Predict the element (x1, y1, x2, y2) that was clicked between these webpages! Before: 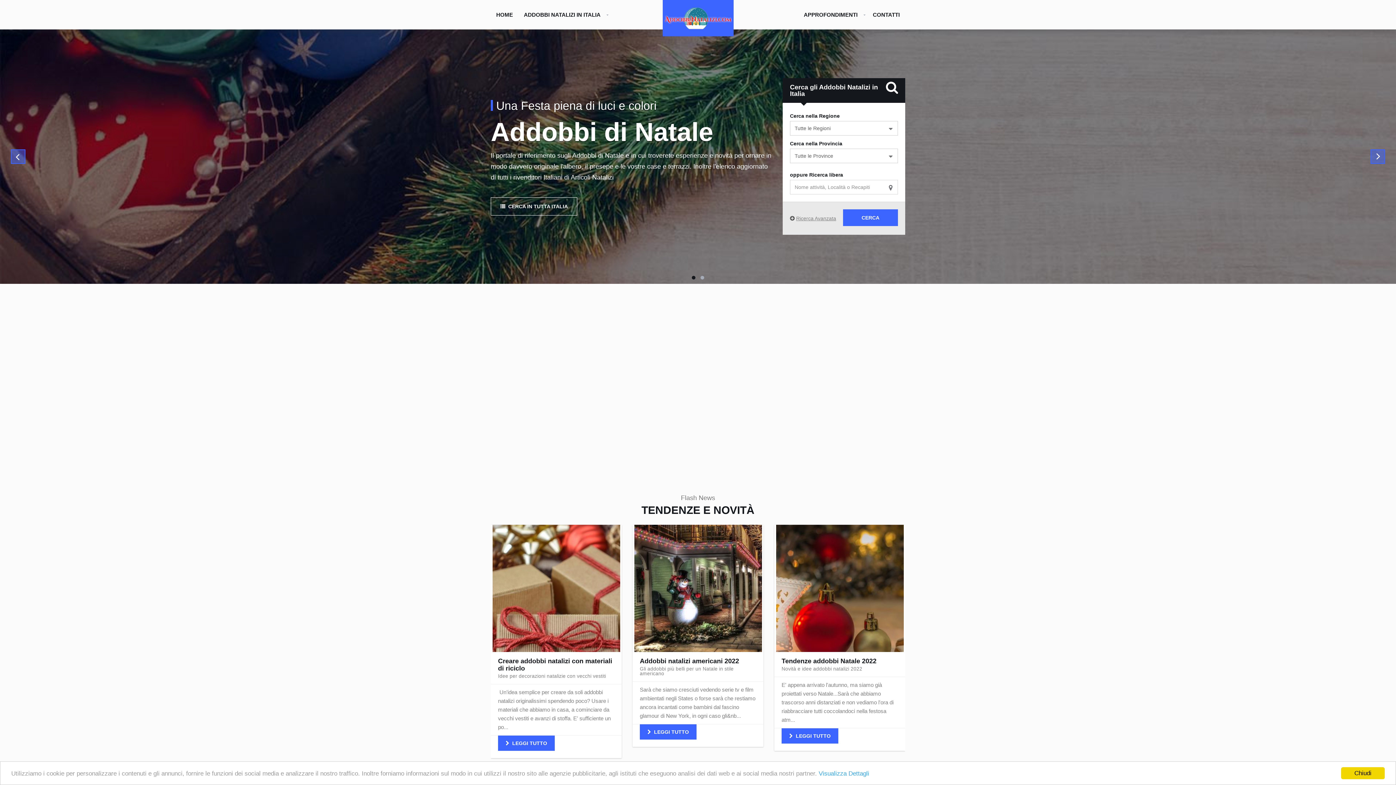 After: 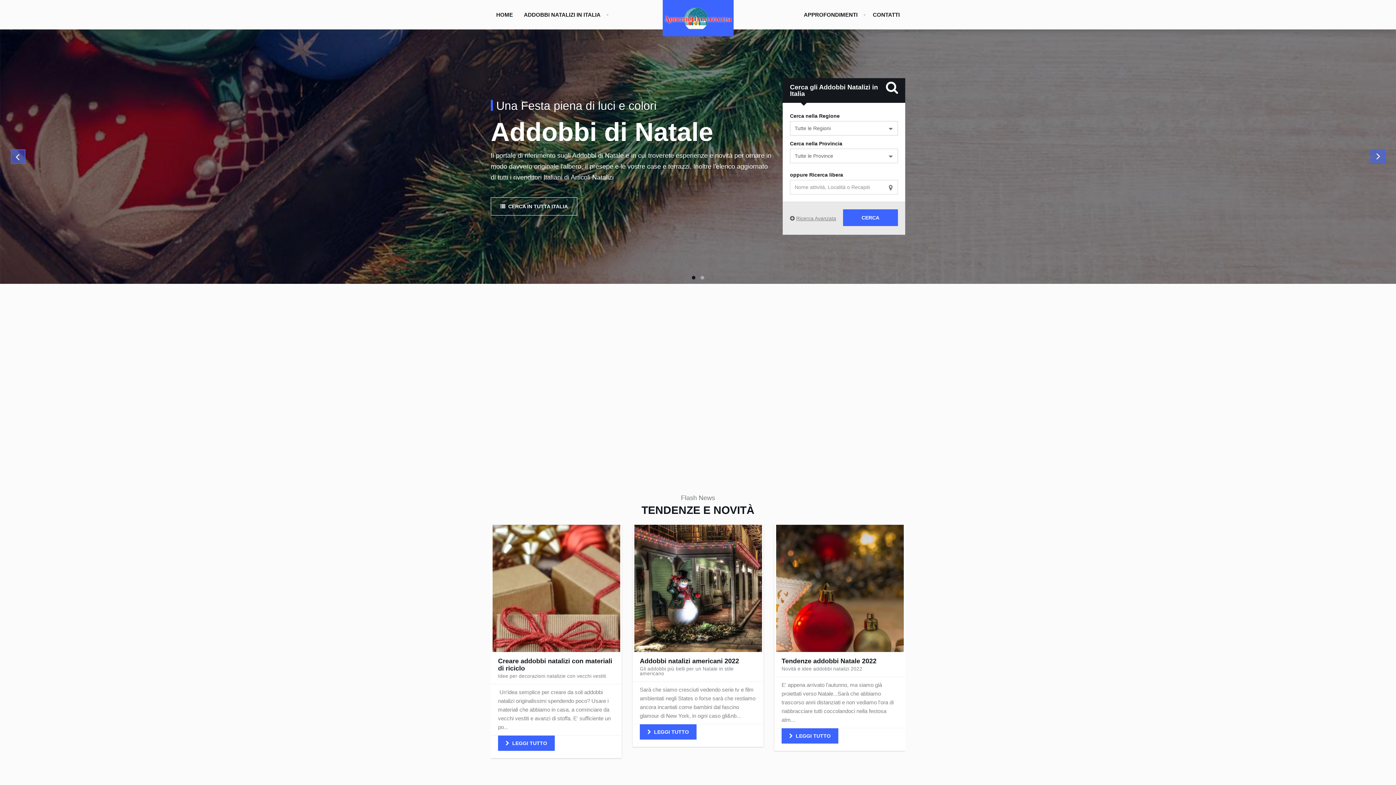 Action: label: Chiudi bbox: (1341, 767, 1385, 779)